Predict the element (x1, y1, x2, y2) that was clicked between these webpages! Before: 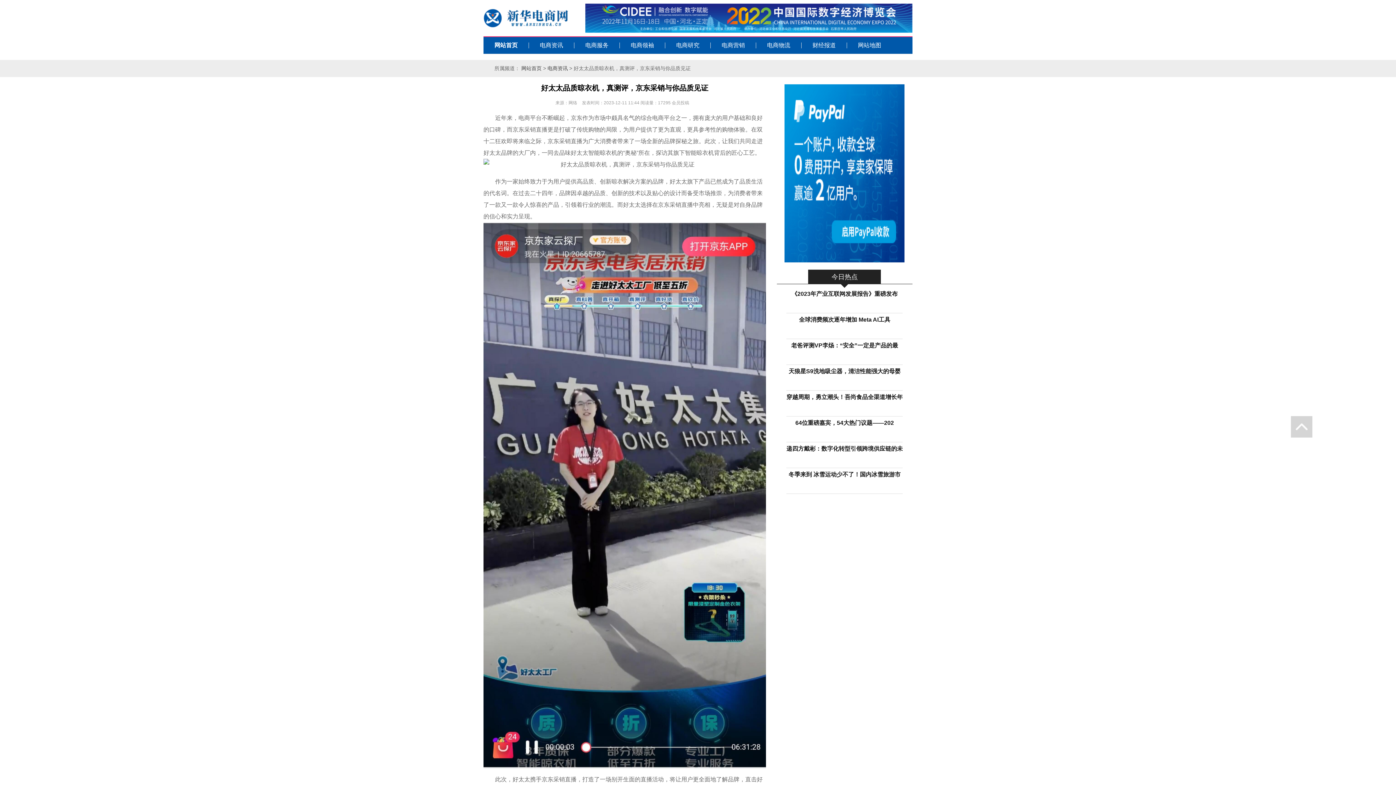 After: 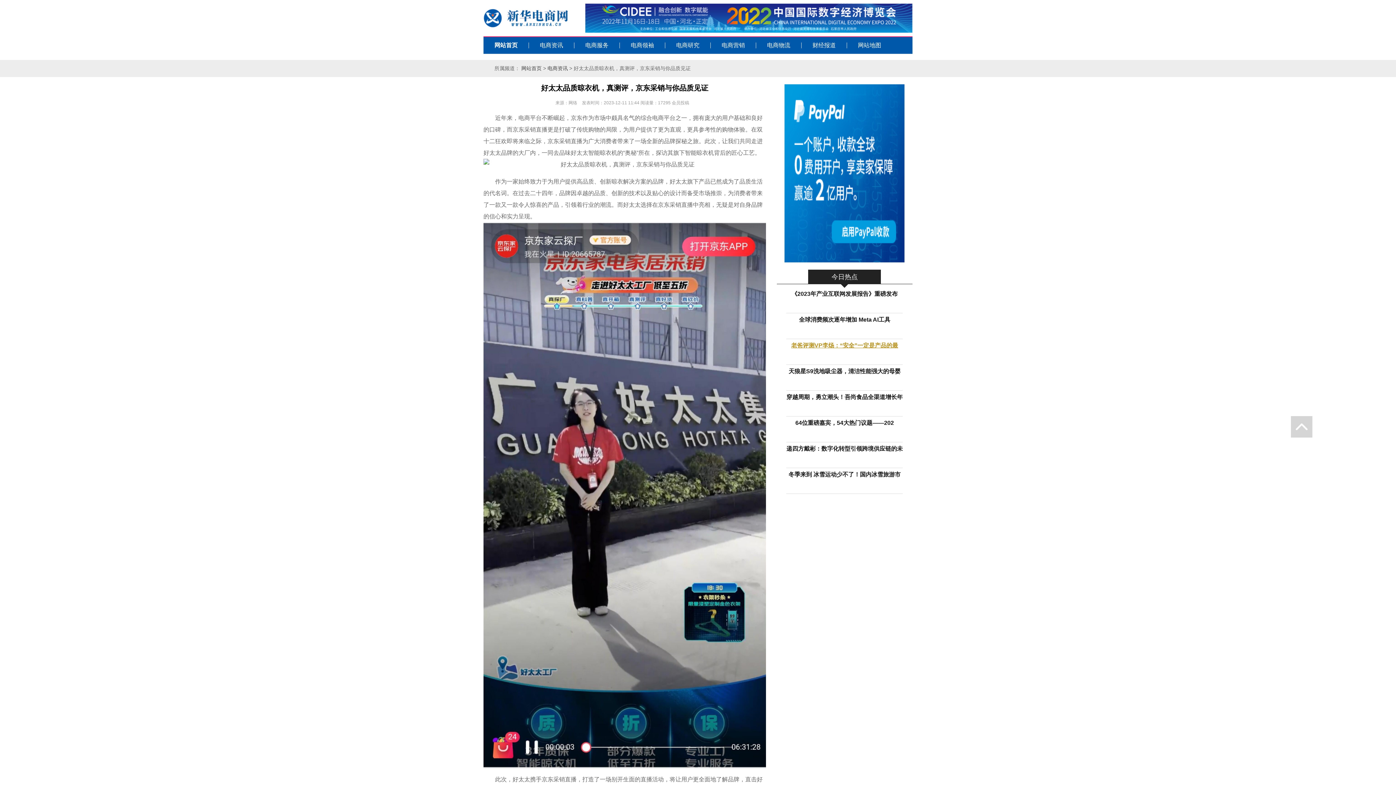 Action: bbox: (791, 342, 898, 348) label: 老爸评测VP李炀：“安全”一定是产品的最